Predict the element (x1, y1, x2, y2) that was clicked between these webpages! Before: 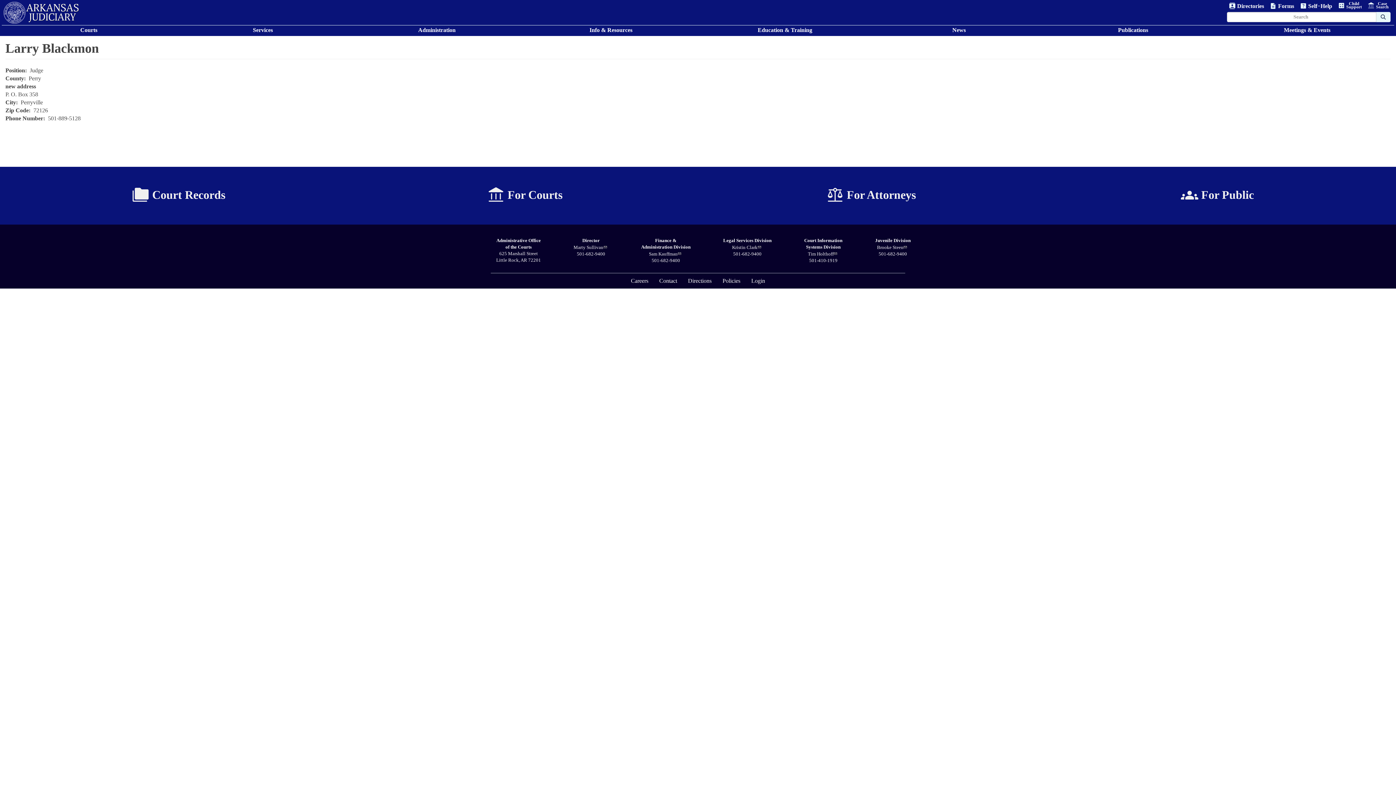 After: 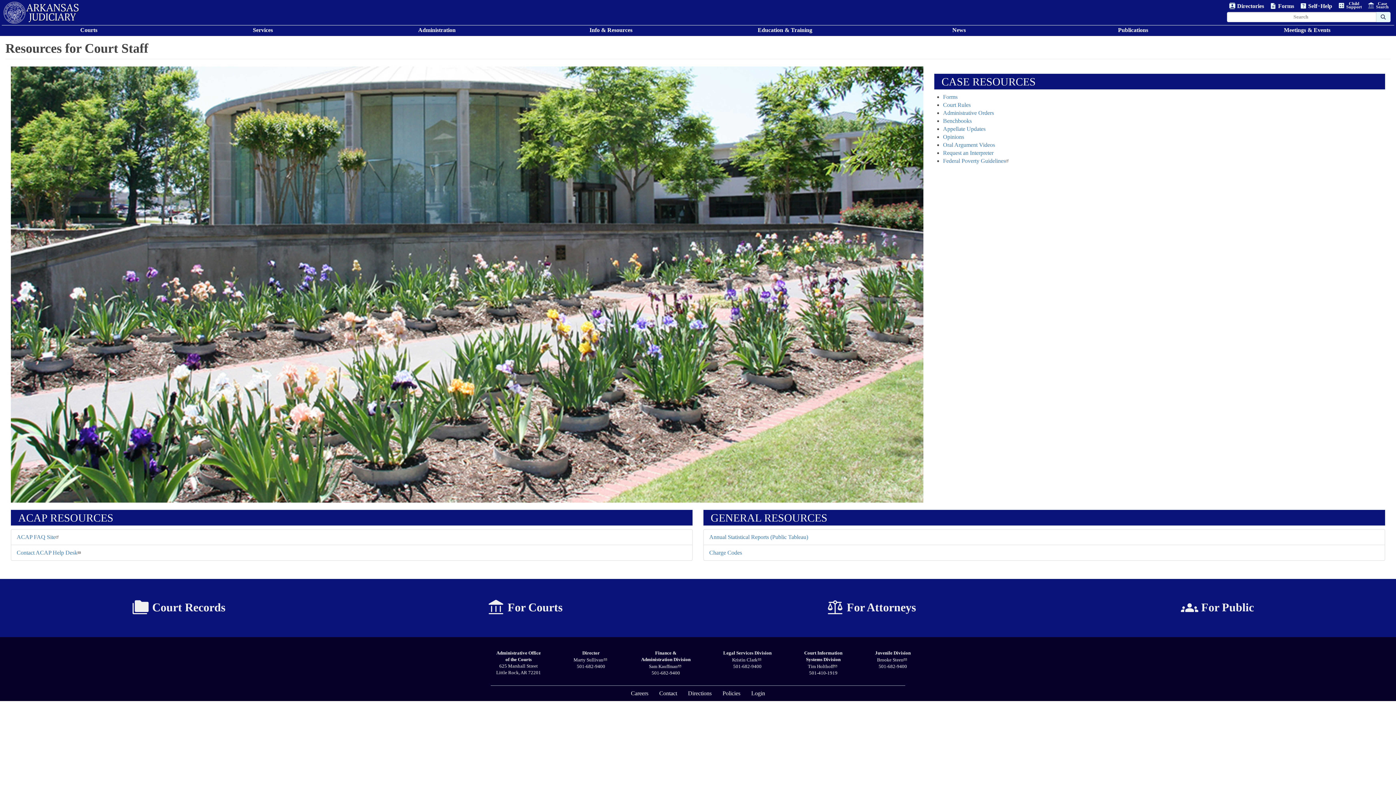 Action: label: account_balance
For Courts bbox: (357, 175, 692, 211)